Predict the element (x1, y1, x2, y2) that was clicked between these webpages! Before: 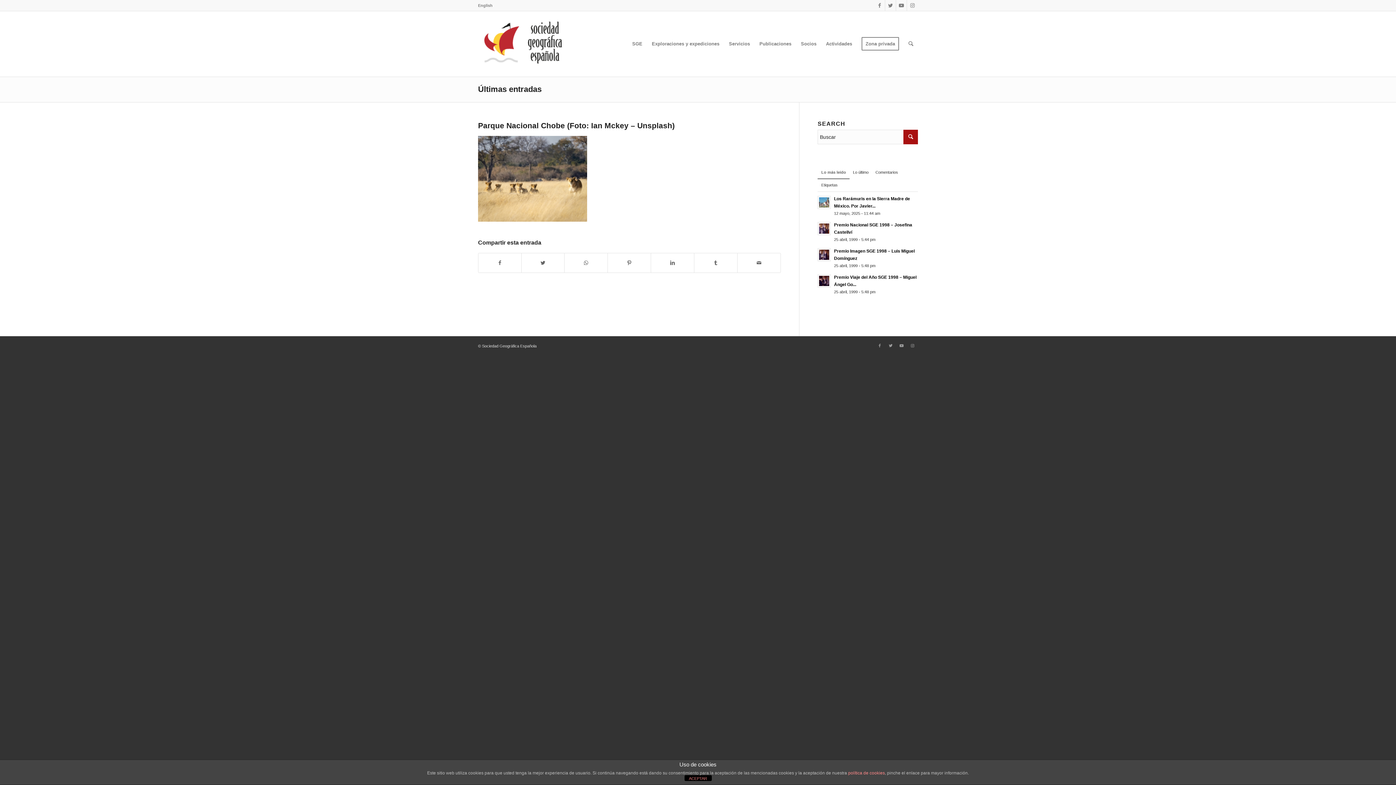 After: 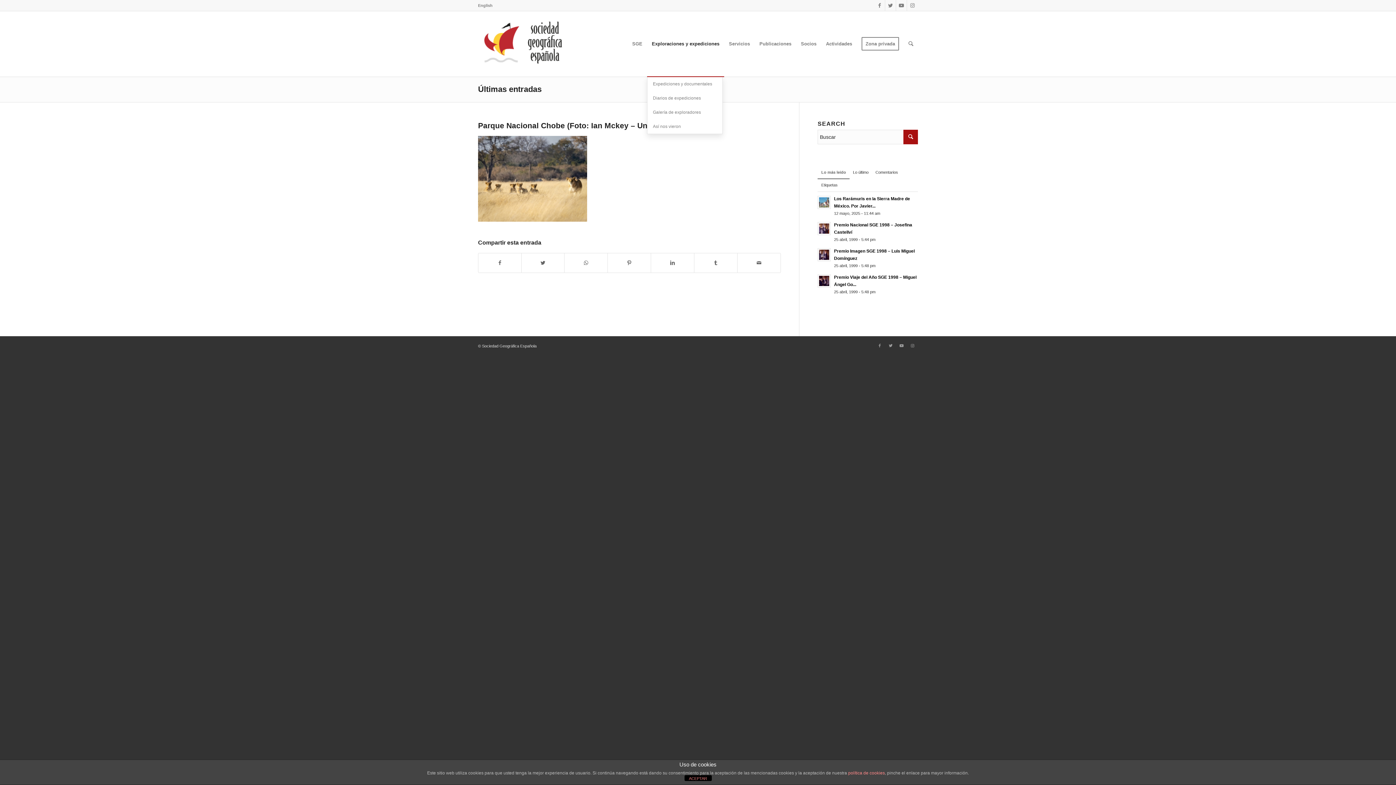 Action: label: Exploraciones y expediciones bbox: (647, 11, 724, 76)